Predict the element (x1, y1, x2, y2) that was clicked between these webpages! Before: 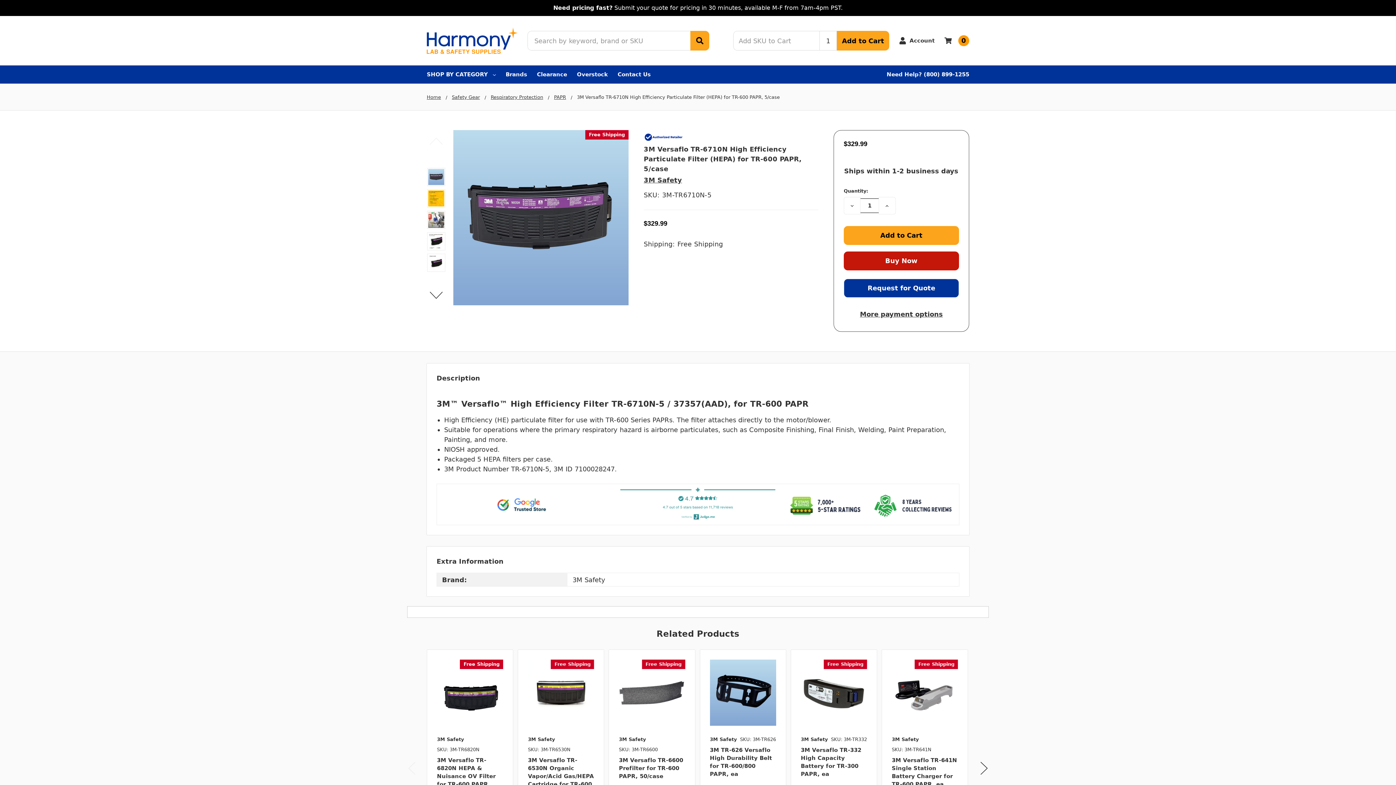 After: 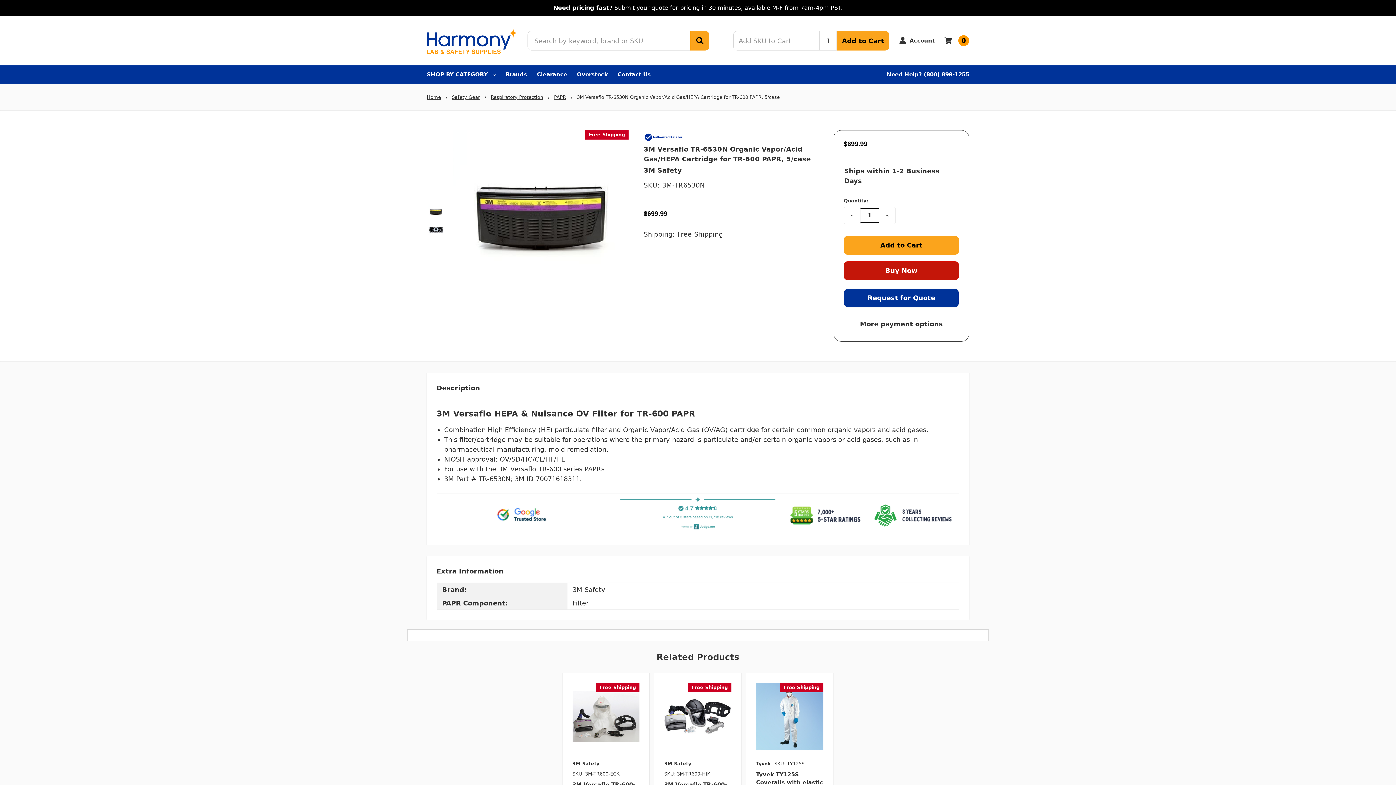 Action: bbox: (528, 660, 594, 726)